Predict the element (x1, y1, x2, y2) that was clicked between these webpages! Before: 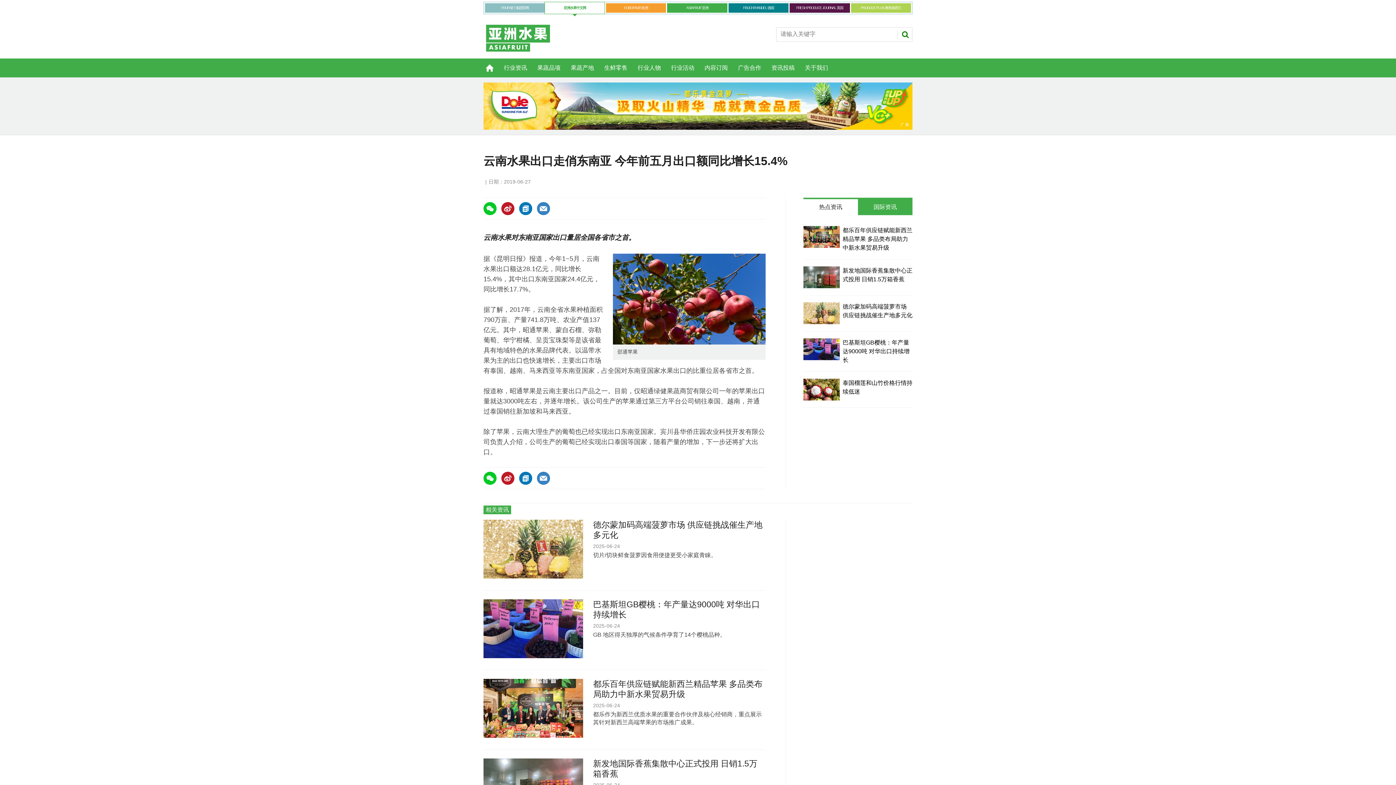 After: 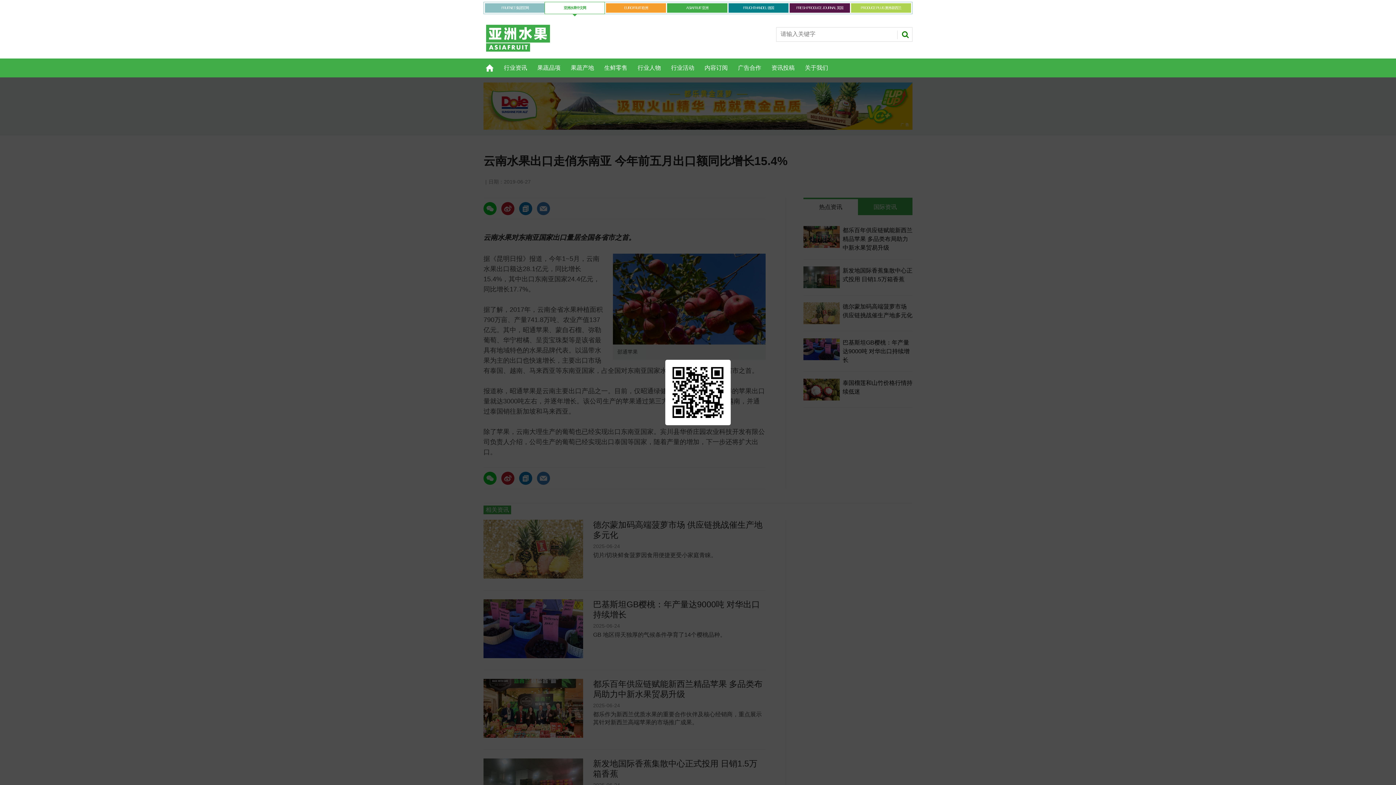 Action: bbox: (483, 472, 496, 485)